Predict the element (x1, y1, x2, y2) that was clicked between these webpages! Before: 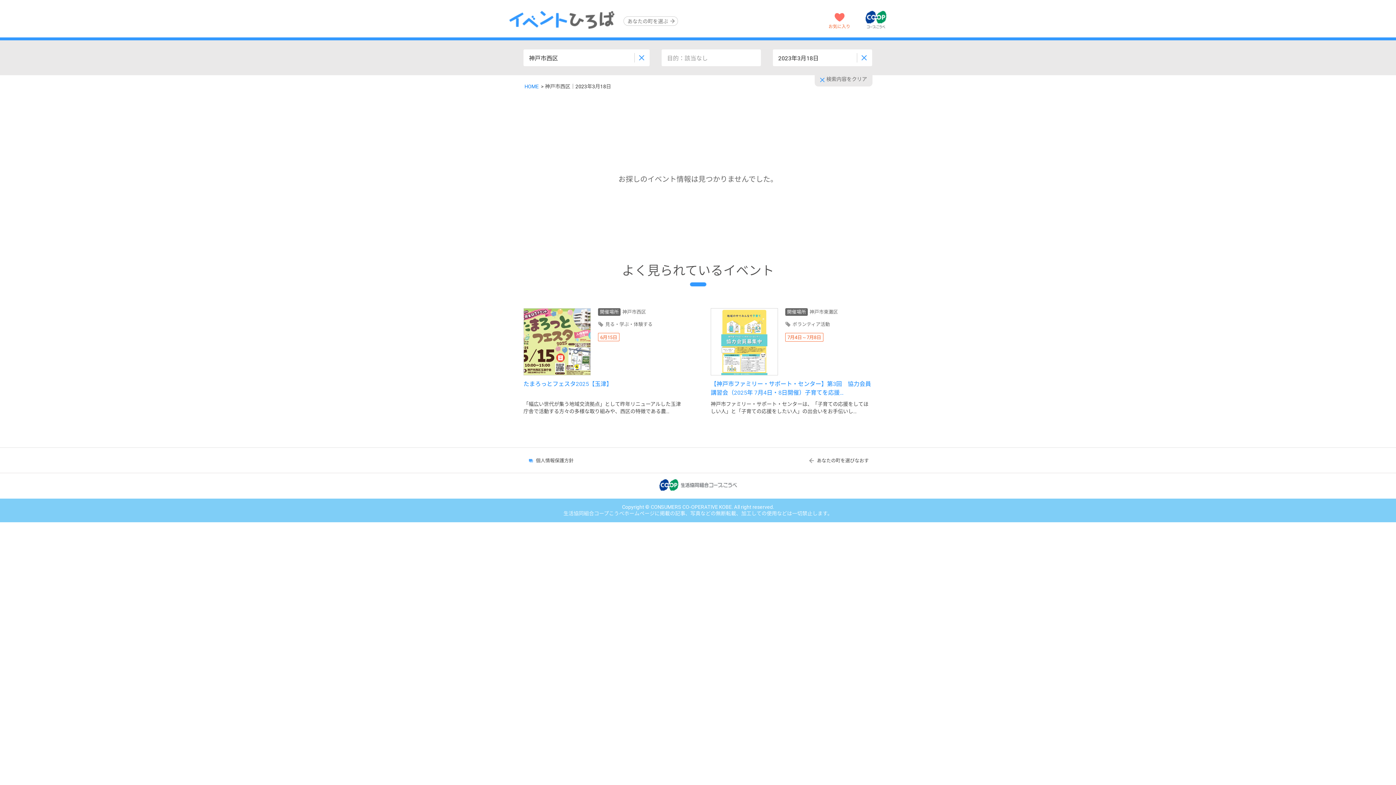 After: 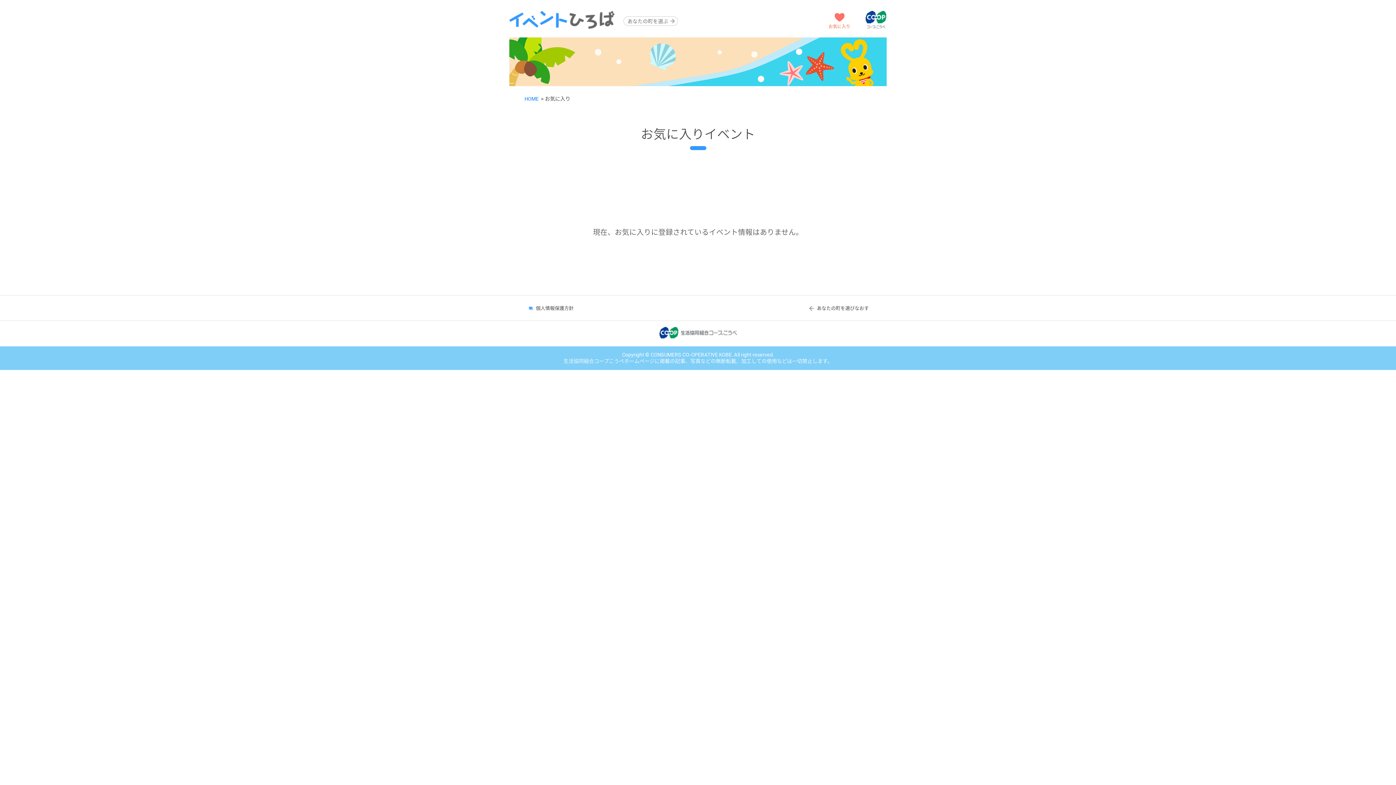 Action: label: お気に入り bbox: (828, 17, 850, 29)